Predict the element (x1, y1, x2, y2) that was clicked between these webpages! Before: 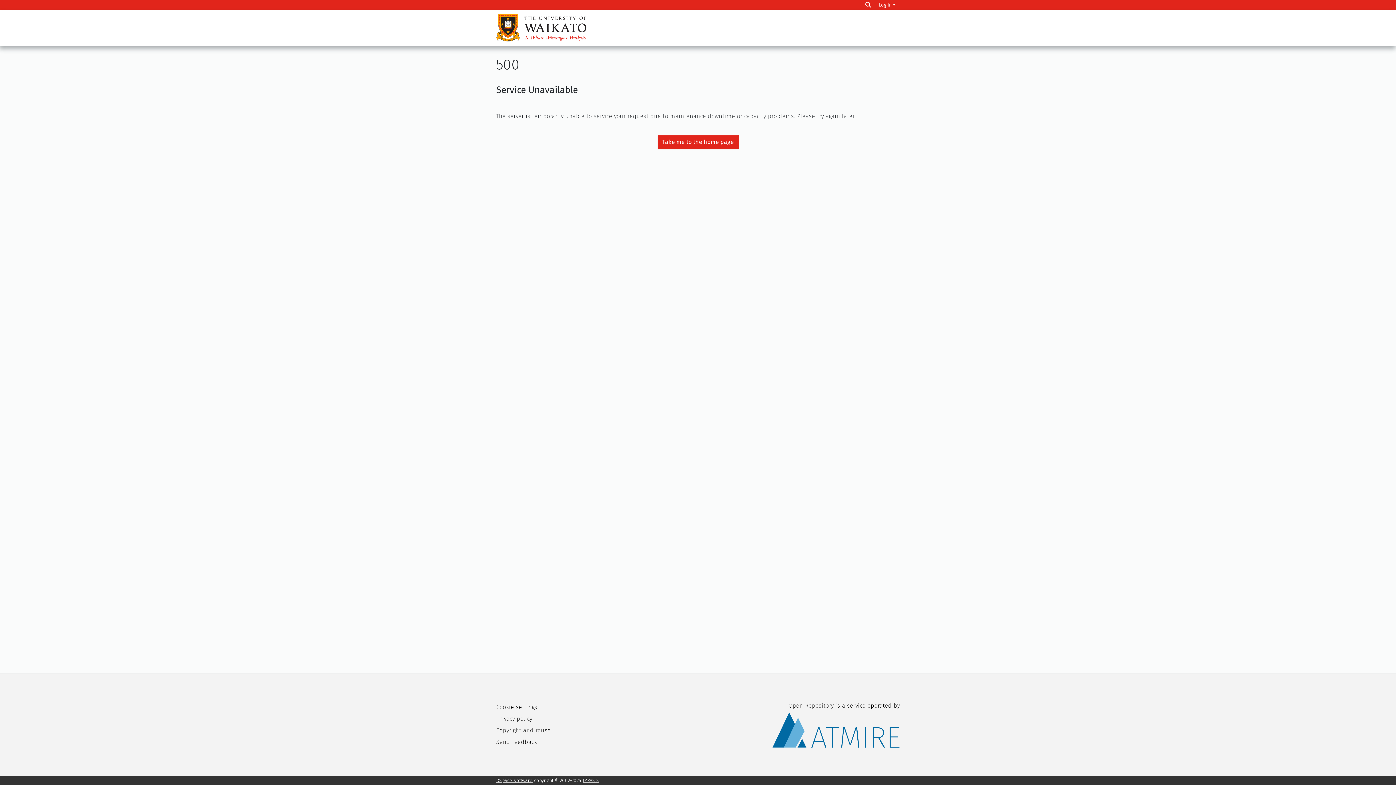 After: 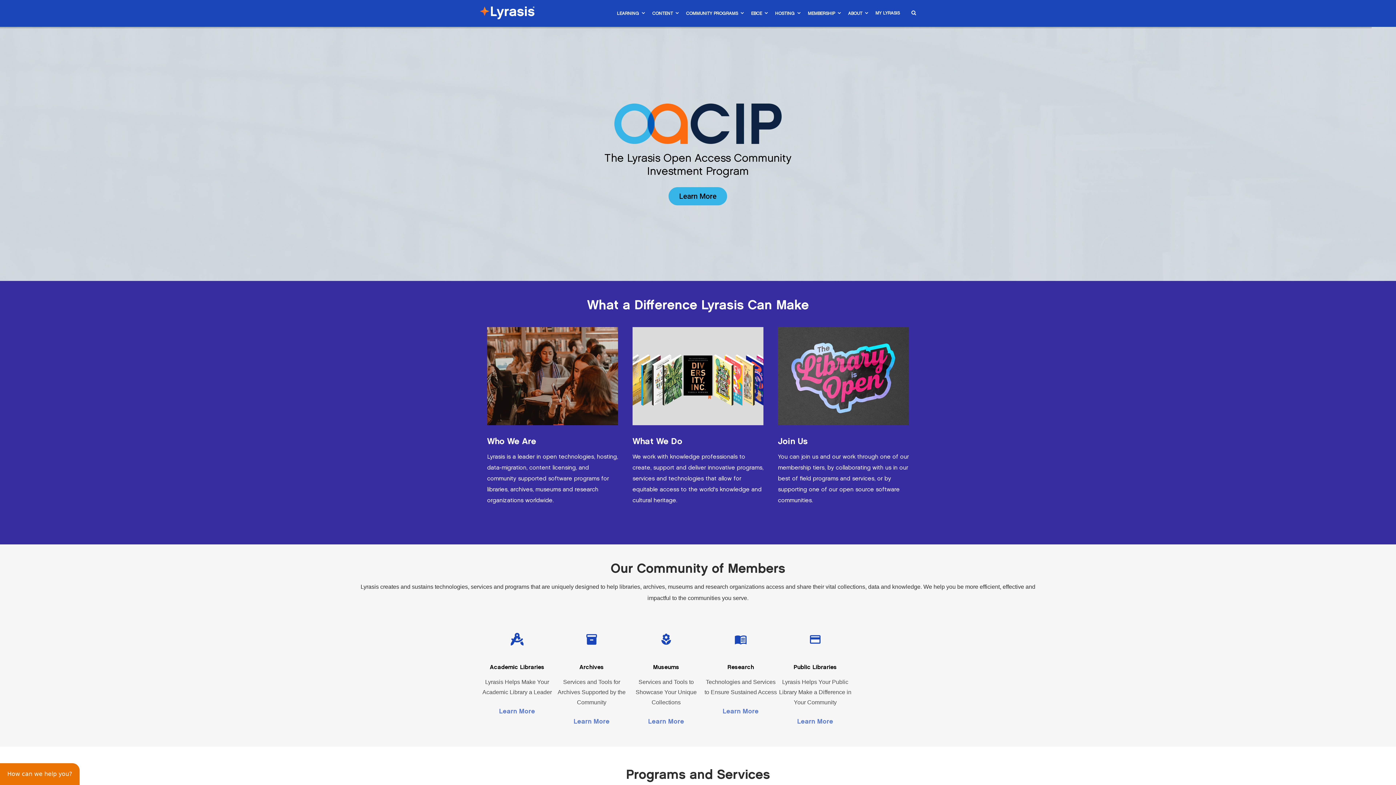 Action: bbox: (582, 778, 599, 783) label: LYRASIS